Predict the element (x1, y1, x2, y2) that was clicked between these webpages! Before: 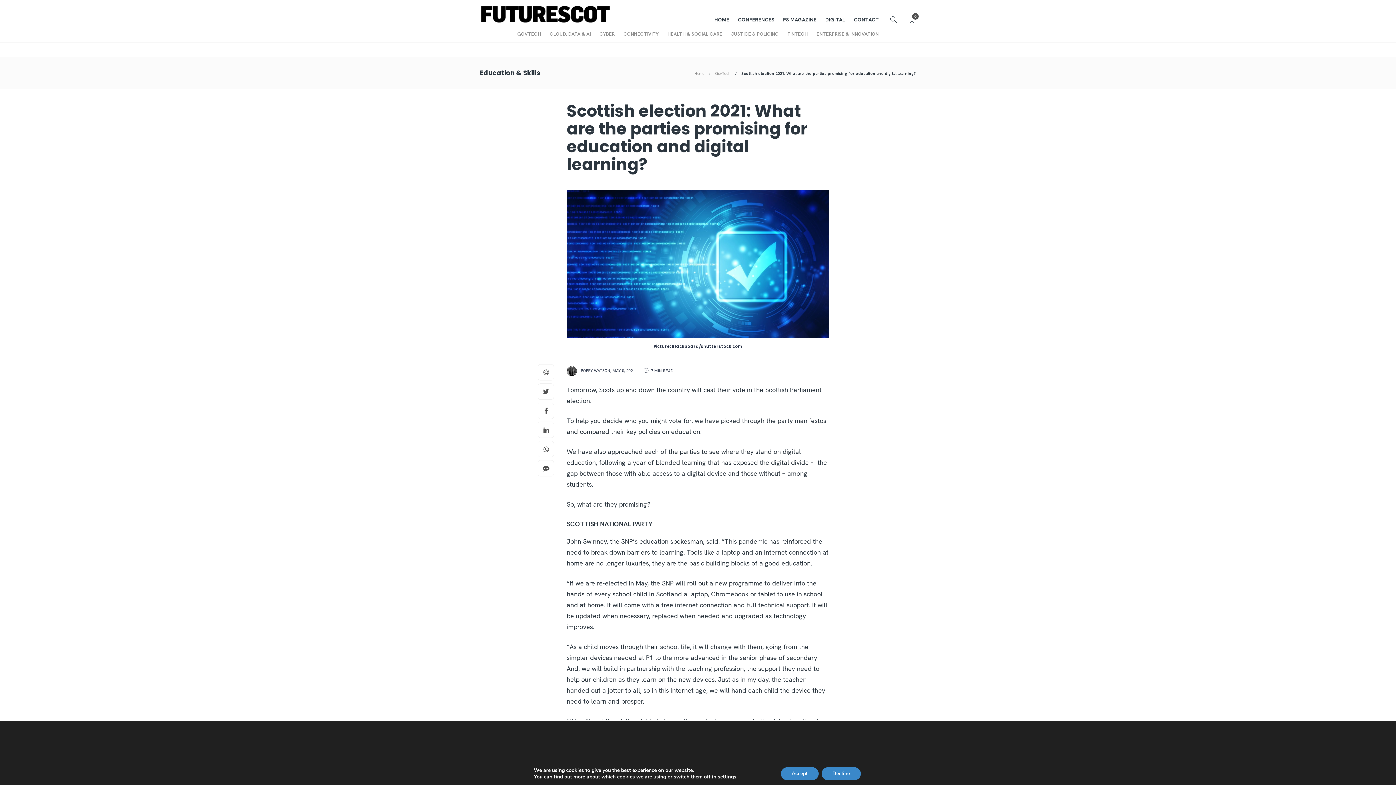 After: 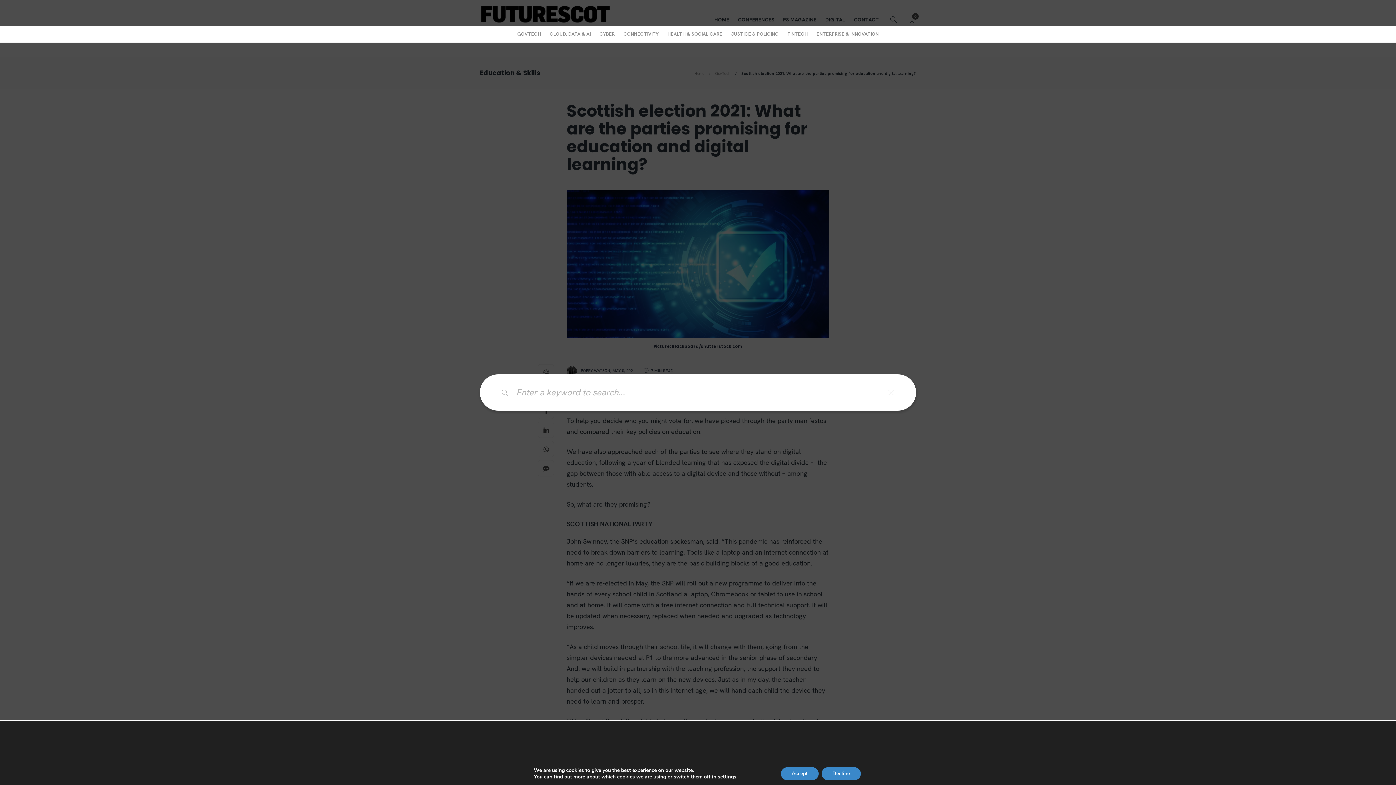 Action: bbox: (890, 5, 897, 33)